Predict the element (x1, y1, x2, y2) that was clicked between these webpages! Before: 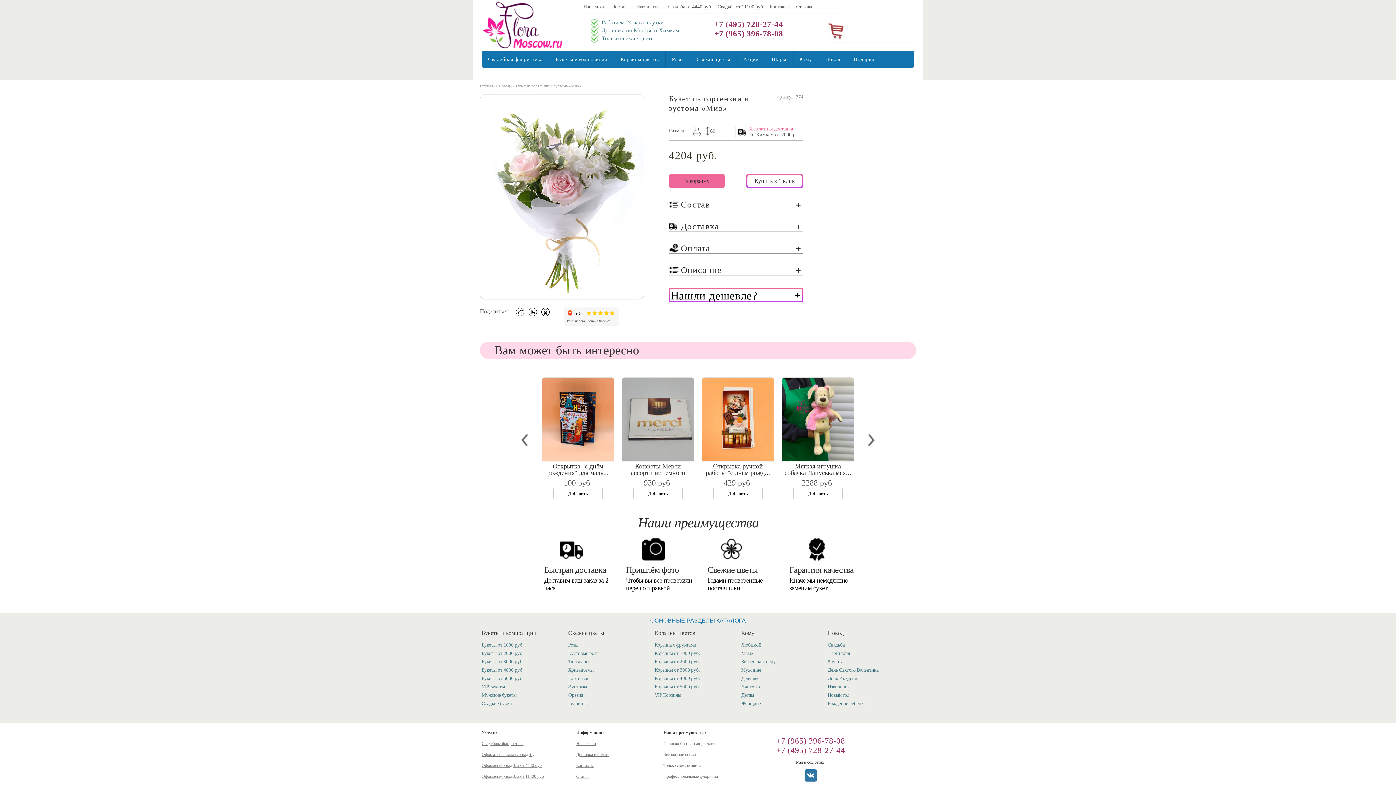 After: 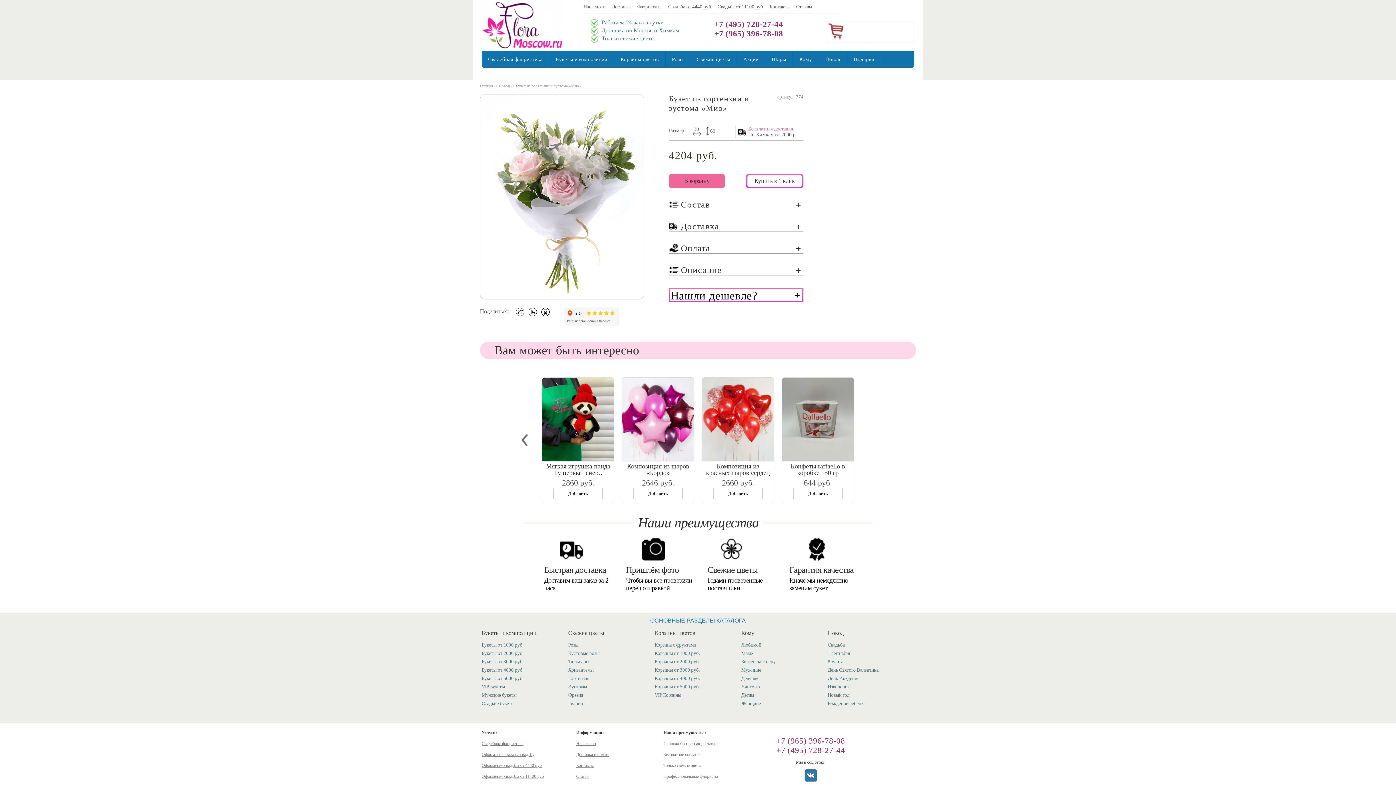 Action: bbox: (539, 311, 552, 317)